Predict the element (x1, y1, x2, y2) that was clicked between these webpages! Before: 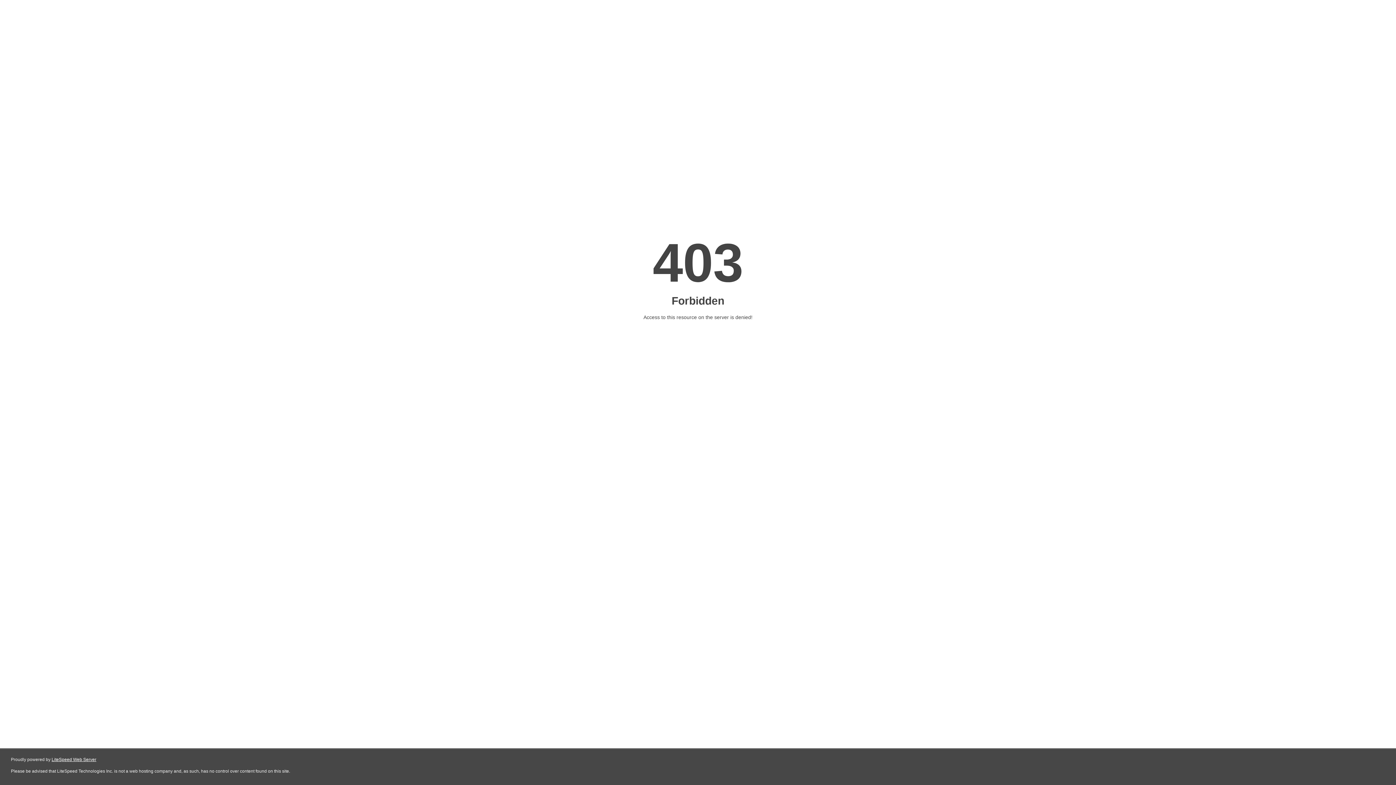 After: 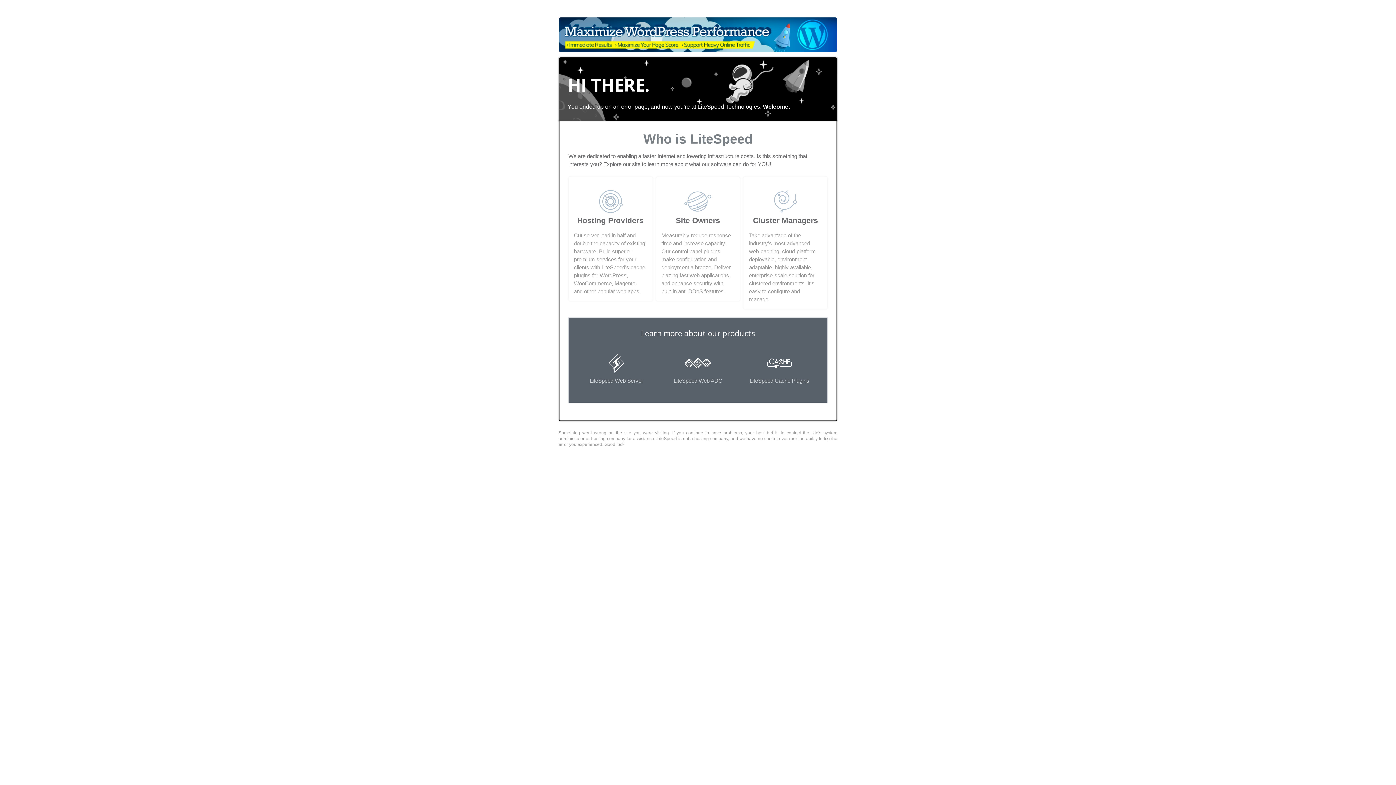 Action: bbox: (51, 757, 96, 762) label: LiteSpeed Web Server